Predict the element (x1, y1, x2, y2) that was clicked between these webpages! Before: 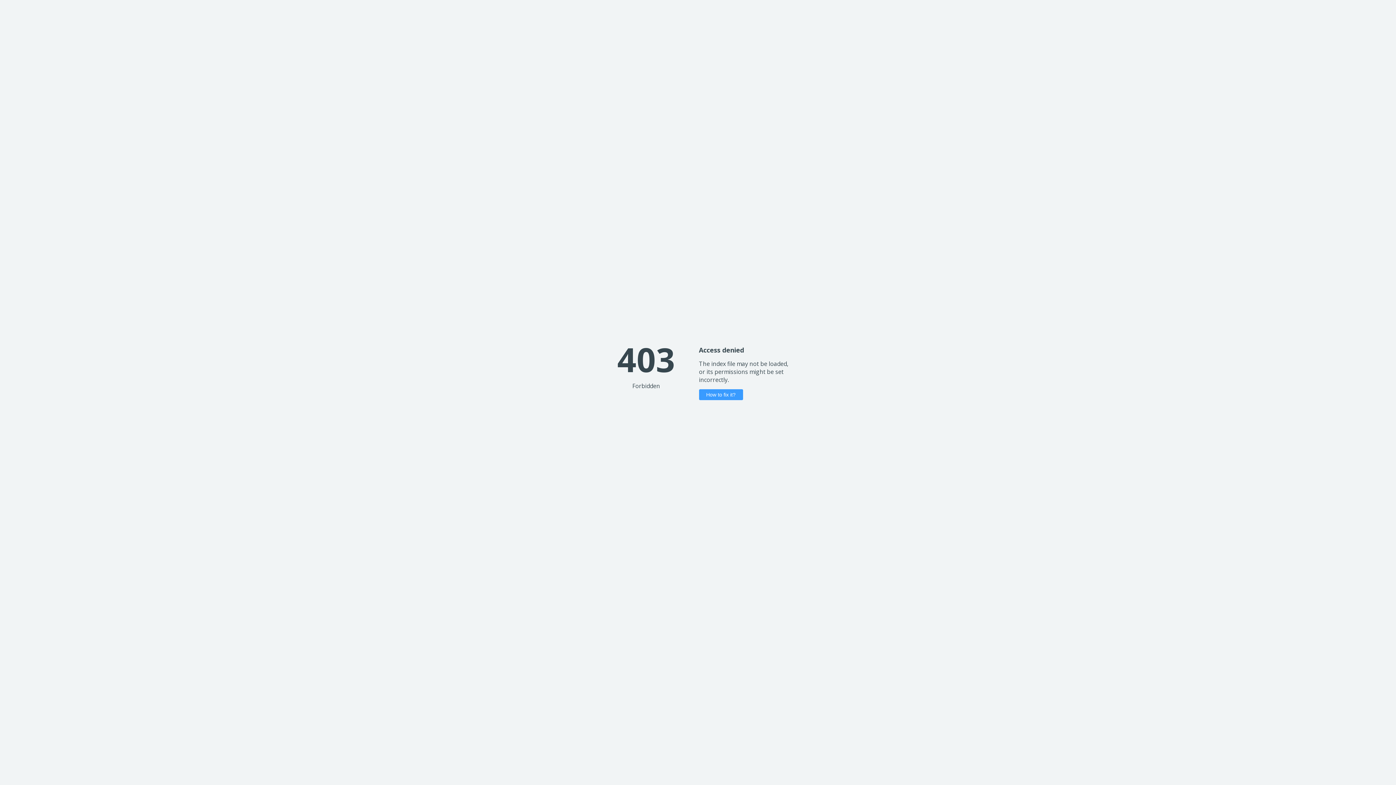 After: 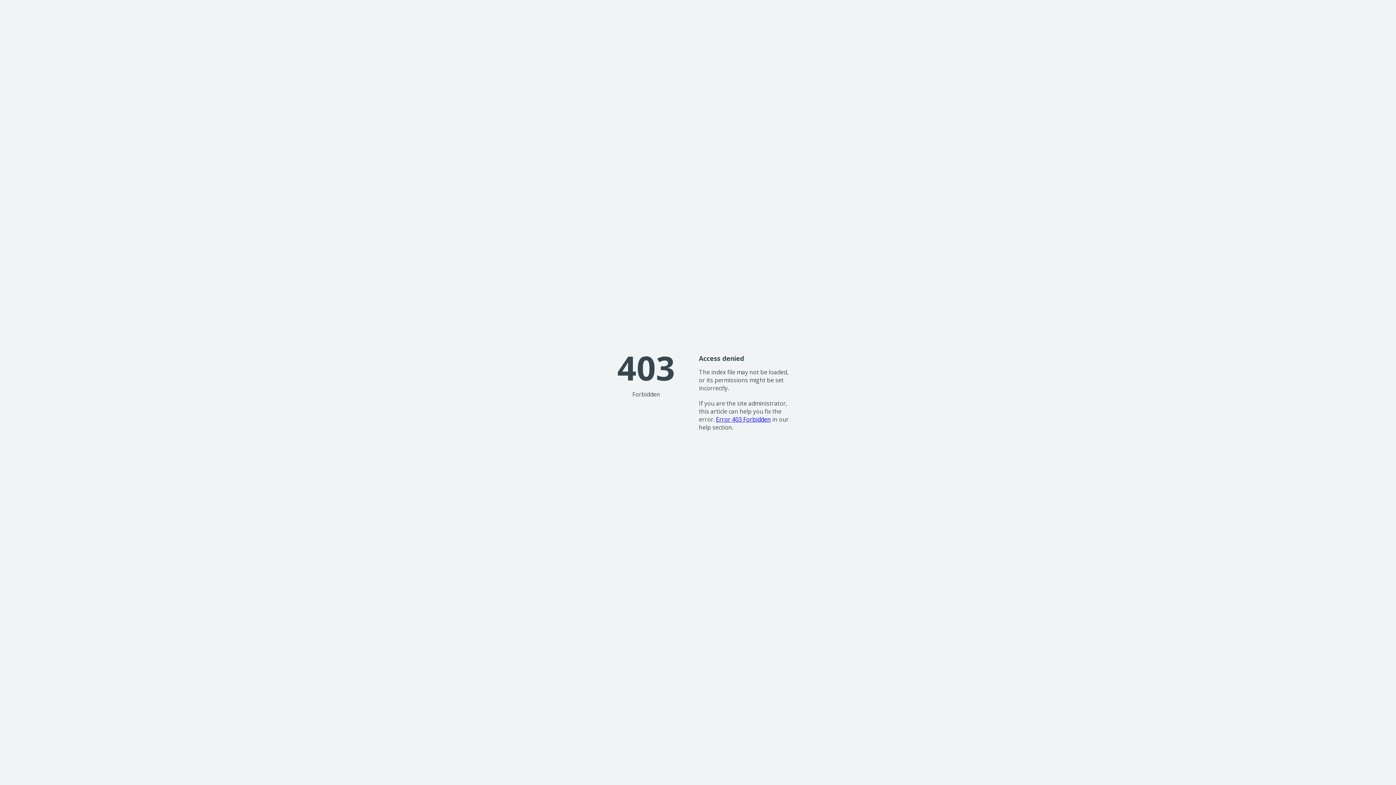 Action: bbox: (699, 389, 743, 400) label: How to fix it?